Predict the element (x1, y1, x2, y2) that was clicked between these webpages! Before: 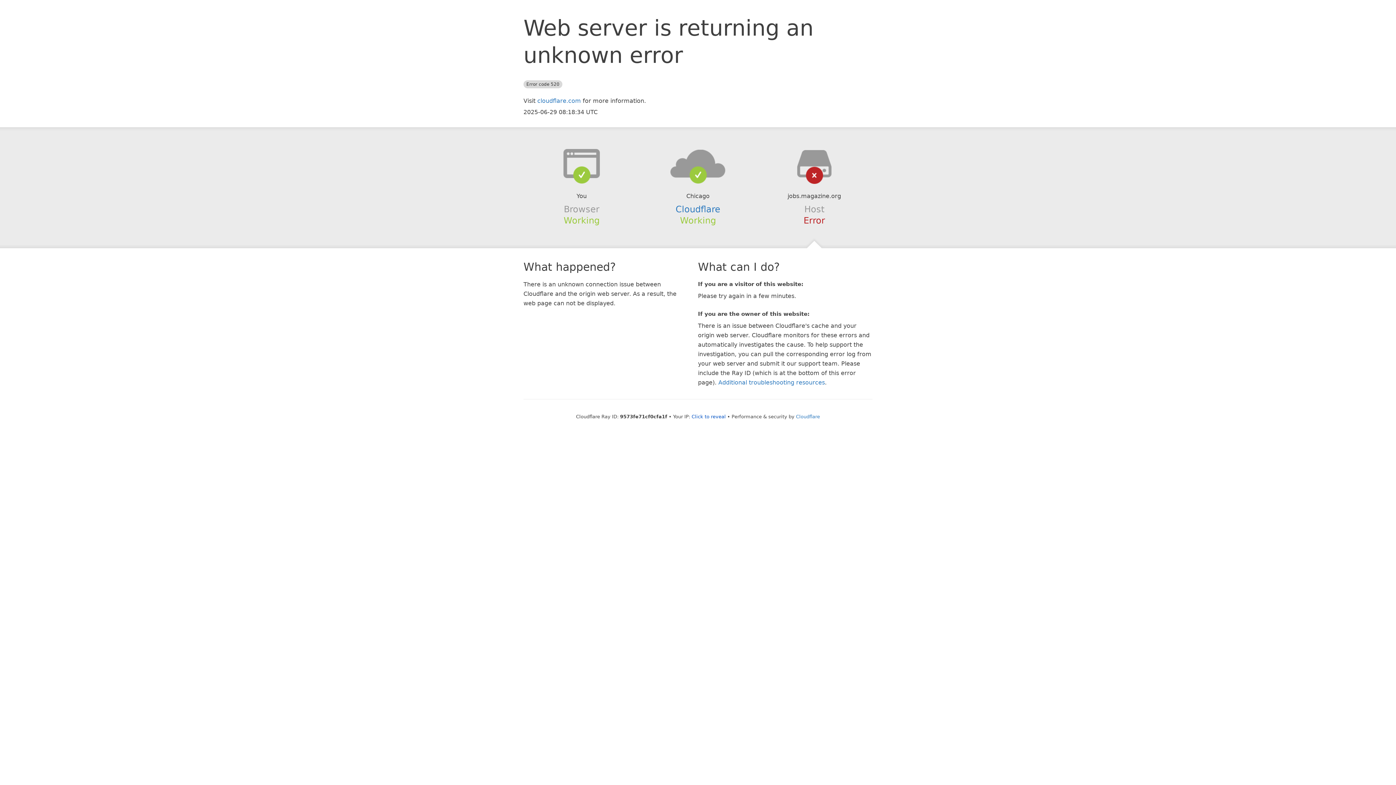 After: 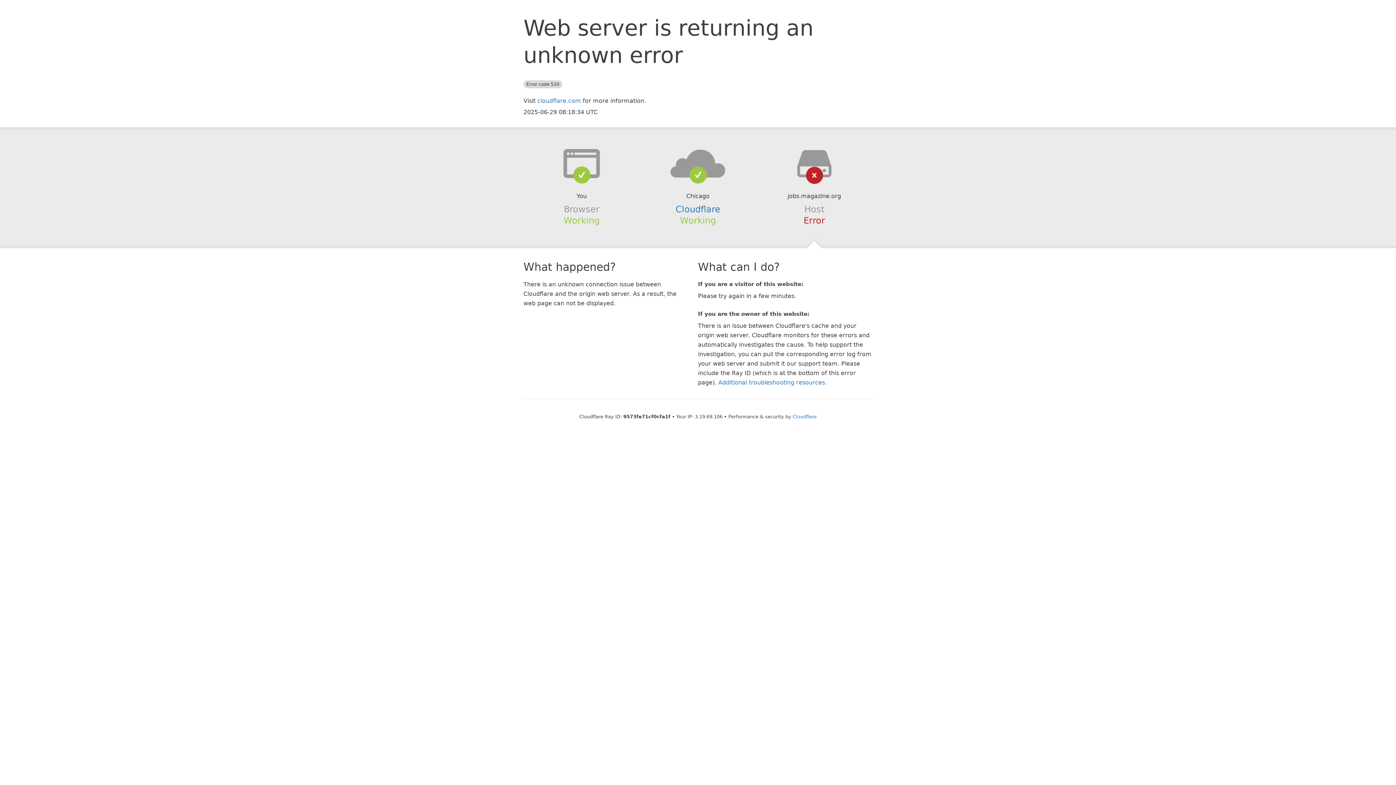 Action: bbox: (691, 414, 726, 419) label: Click to reveal